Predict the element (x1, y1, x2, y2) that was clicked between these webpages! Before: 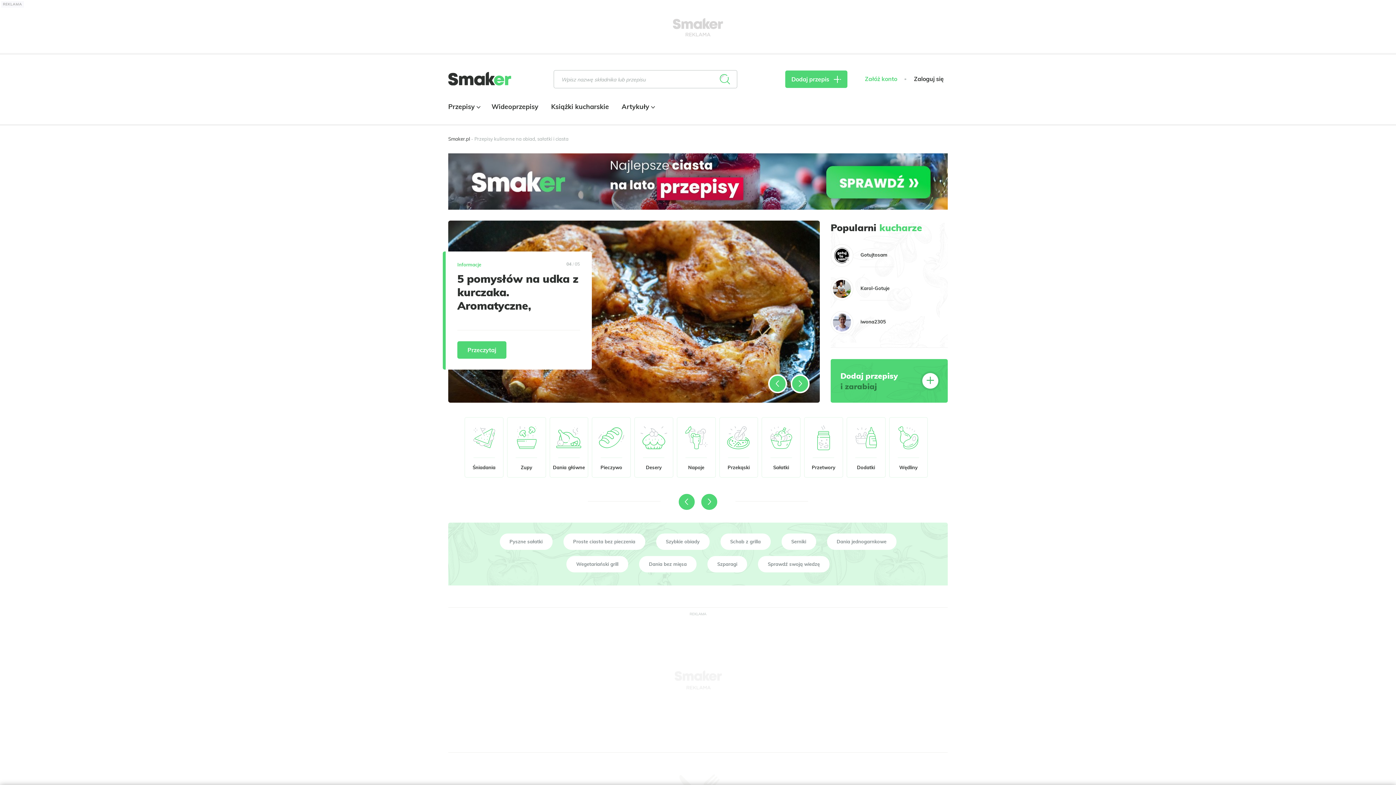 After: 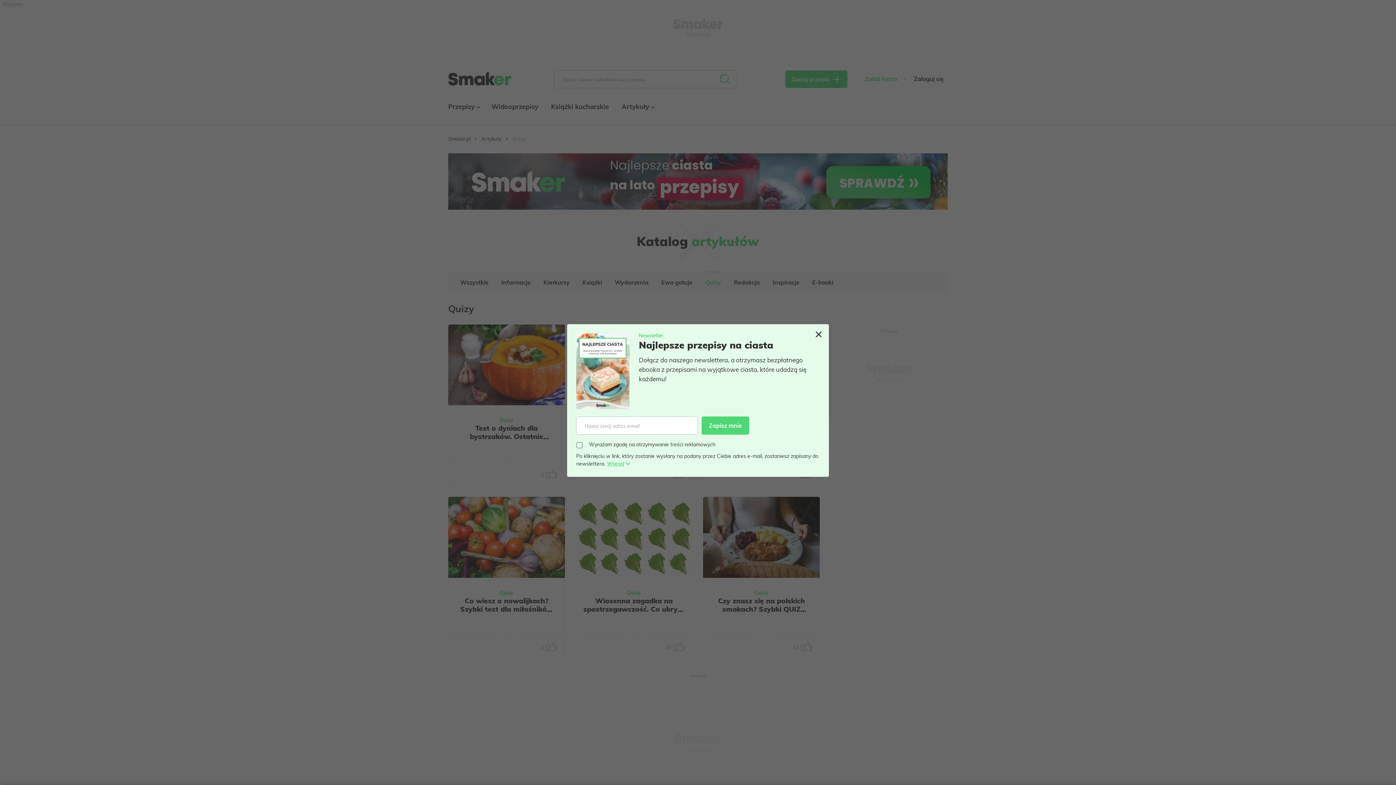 Action: label: Sprawdź swoją wiedzę bbox: (758, 556, 829, 572)